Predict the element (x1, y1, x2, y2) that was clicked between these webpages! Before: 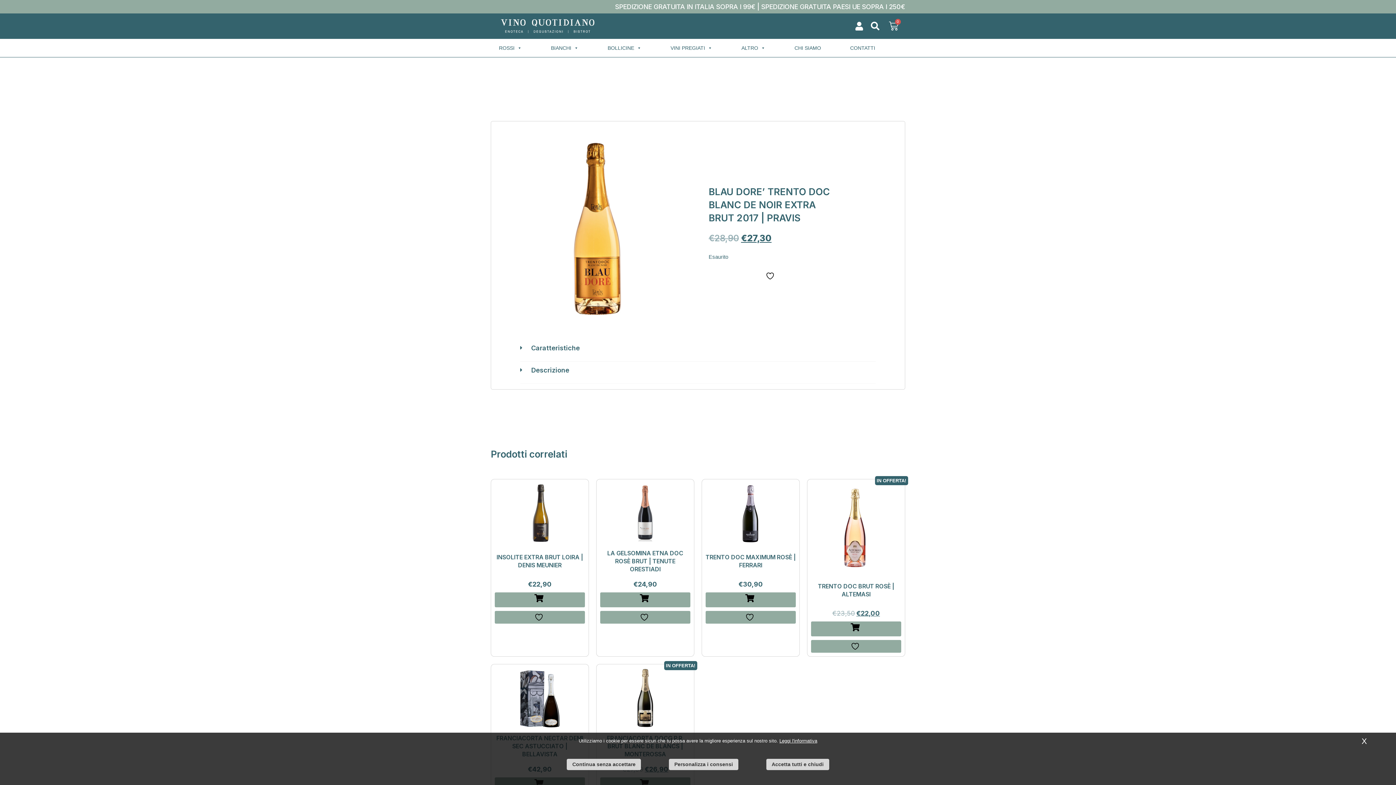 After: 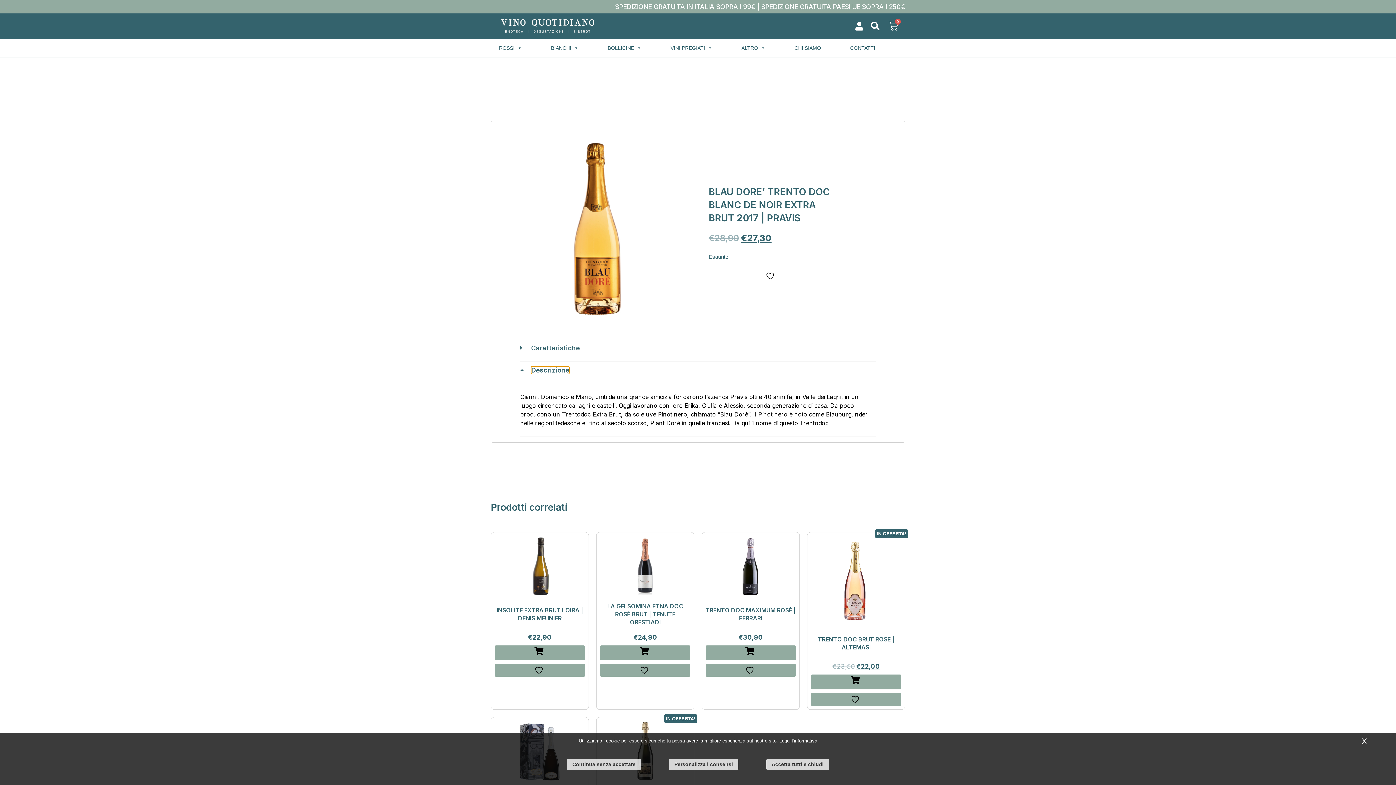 Action: bbox: (531, 366, 569, 374) label: Descrizione